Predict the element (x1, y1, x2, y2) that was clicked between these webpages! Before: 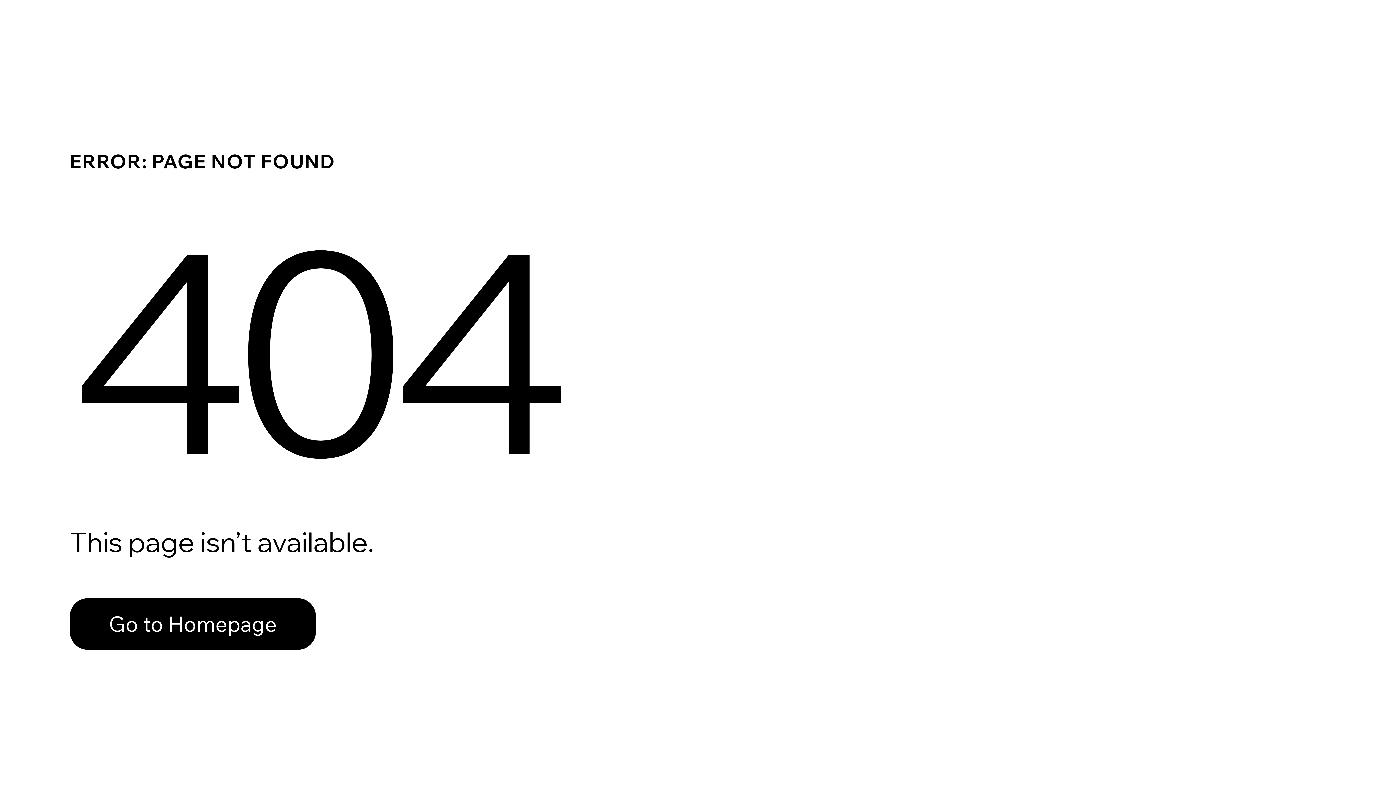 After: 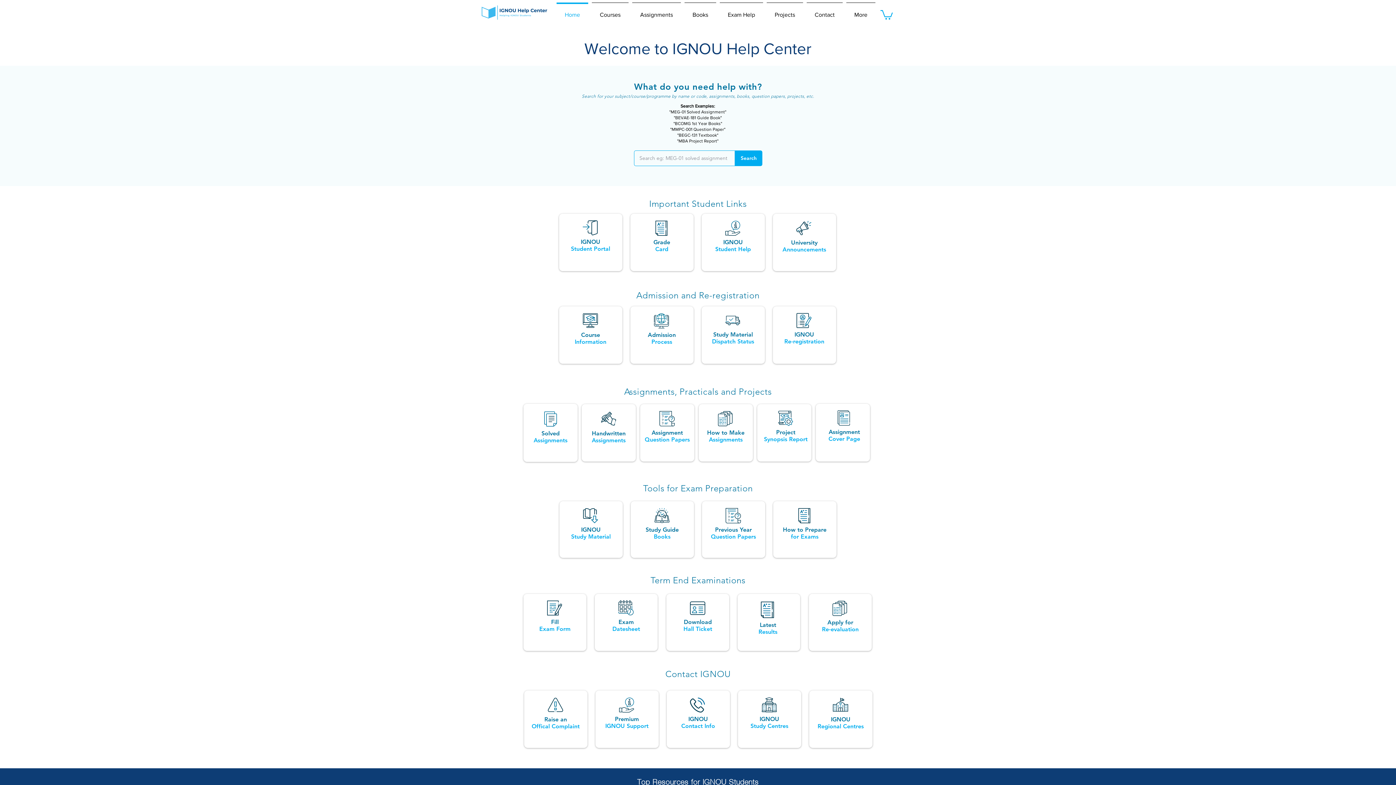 Action: bbox: (69, 582, 768, 659) label: Go to Homepage